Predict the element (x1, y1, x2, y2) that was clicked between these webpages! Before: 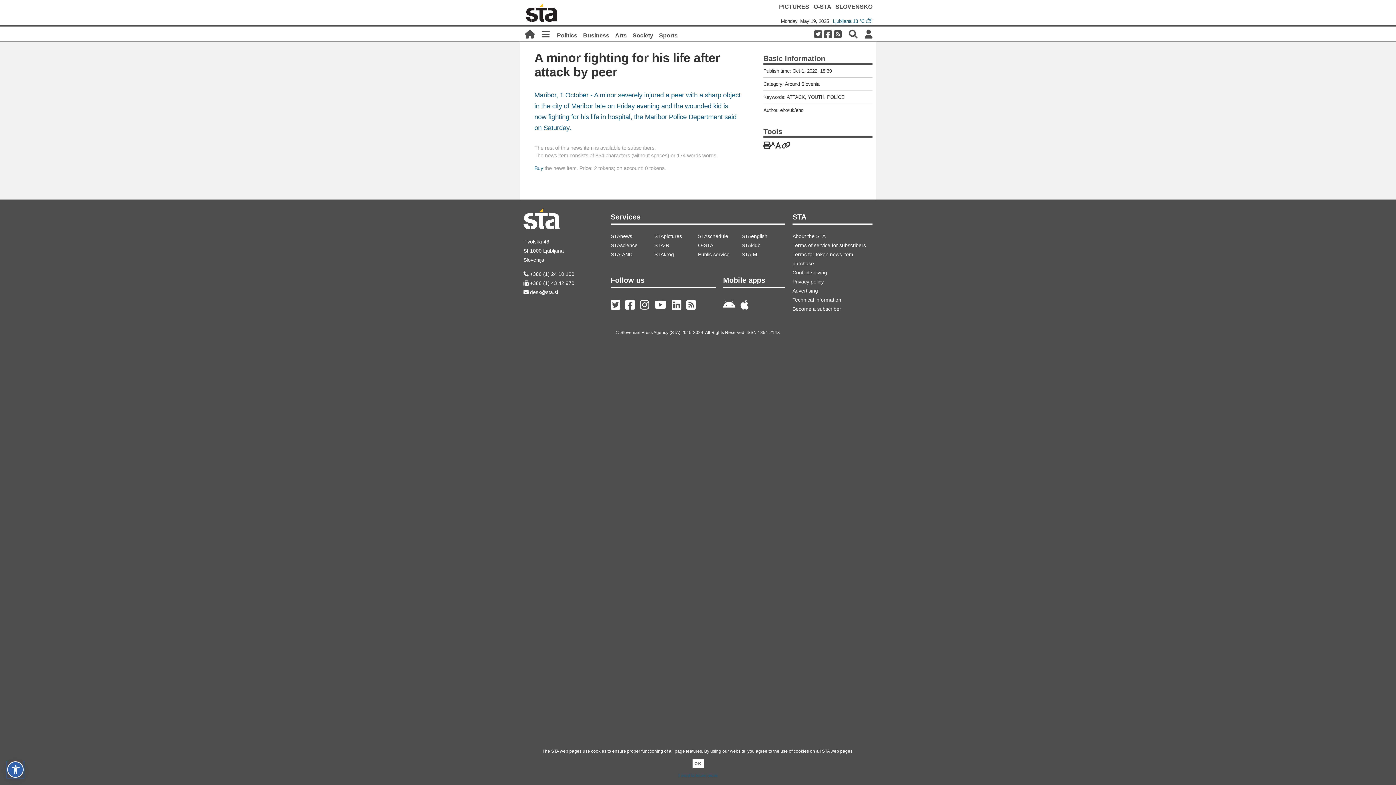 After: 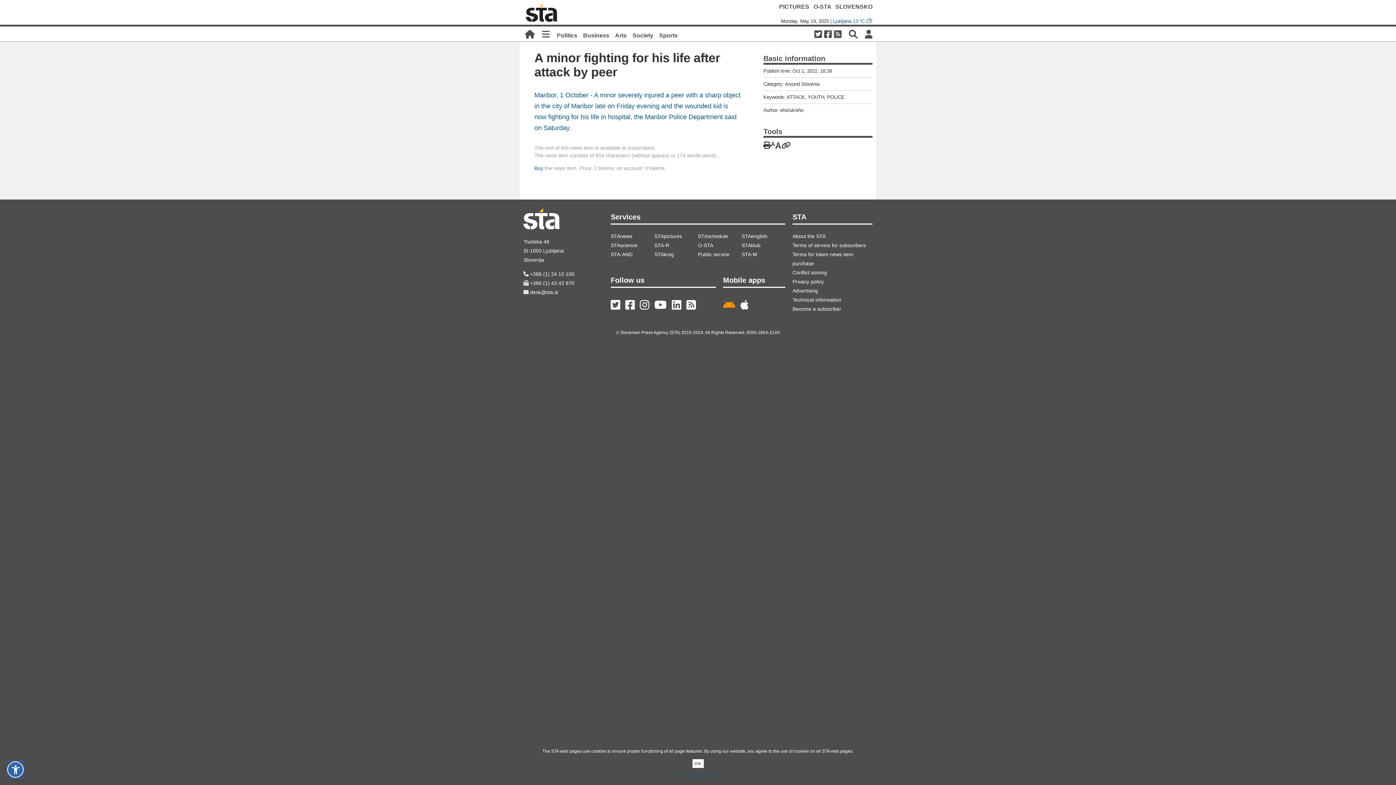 Action: bbox: (723, 299, 735, 310) label: 